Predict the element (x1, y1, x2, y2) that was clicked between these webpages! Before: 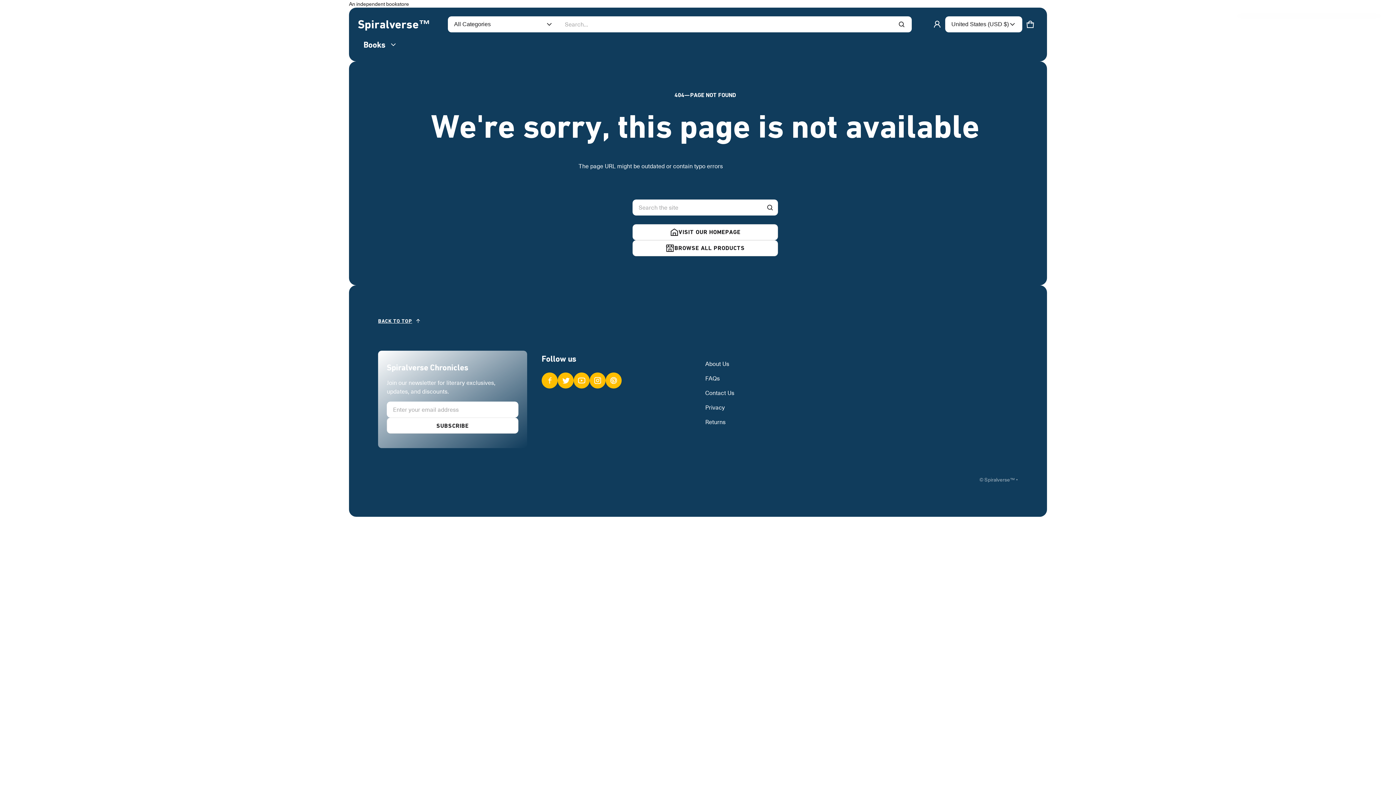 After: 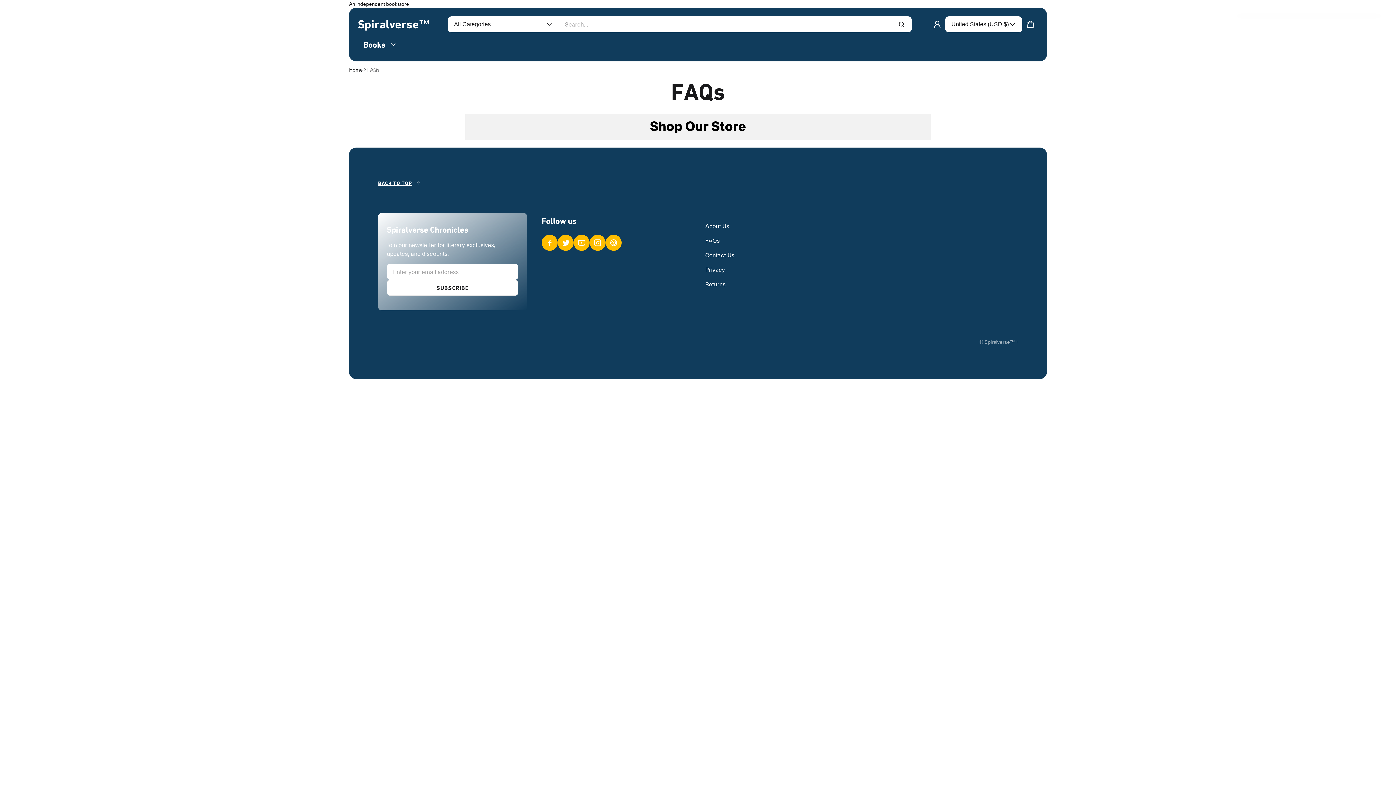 Action: label: FAQs bbox: (705, 371, 720, 385)